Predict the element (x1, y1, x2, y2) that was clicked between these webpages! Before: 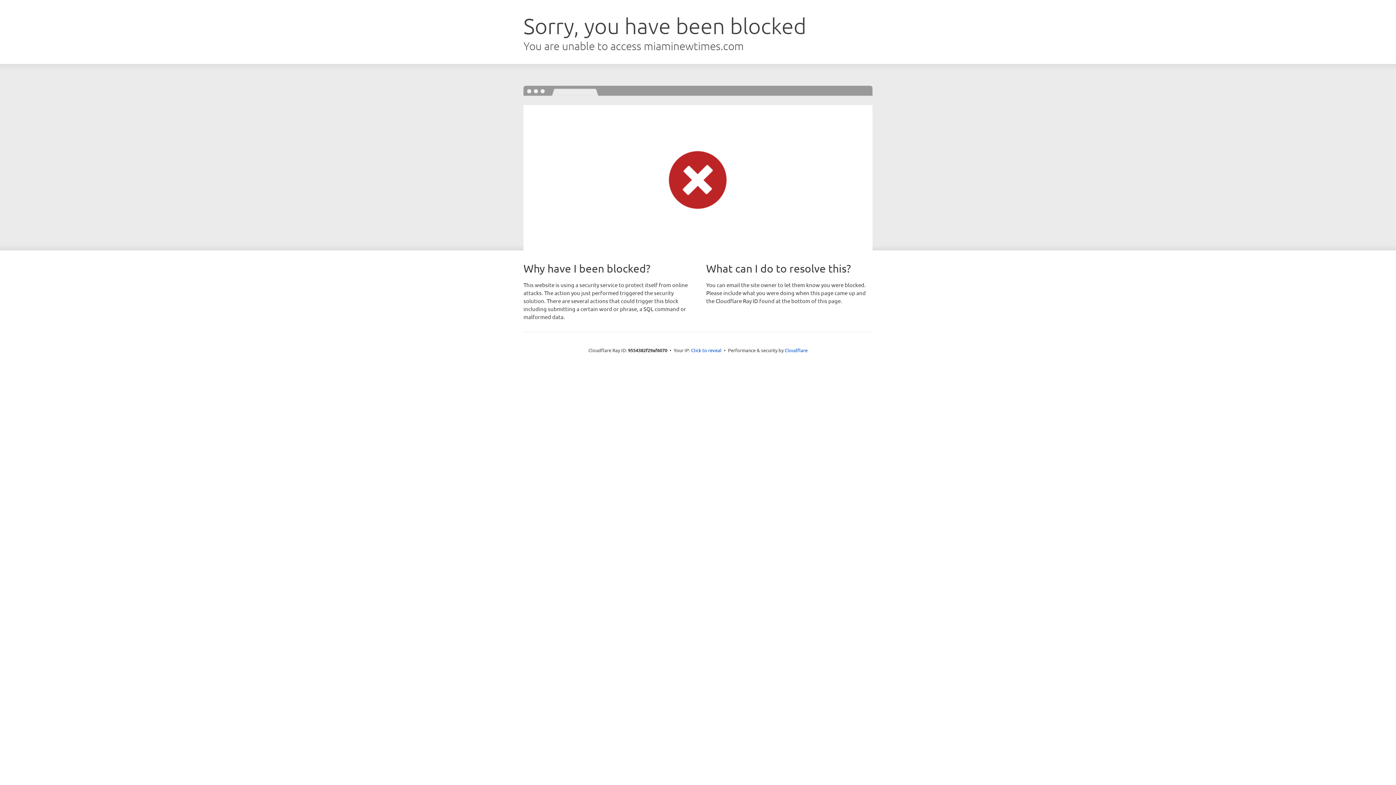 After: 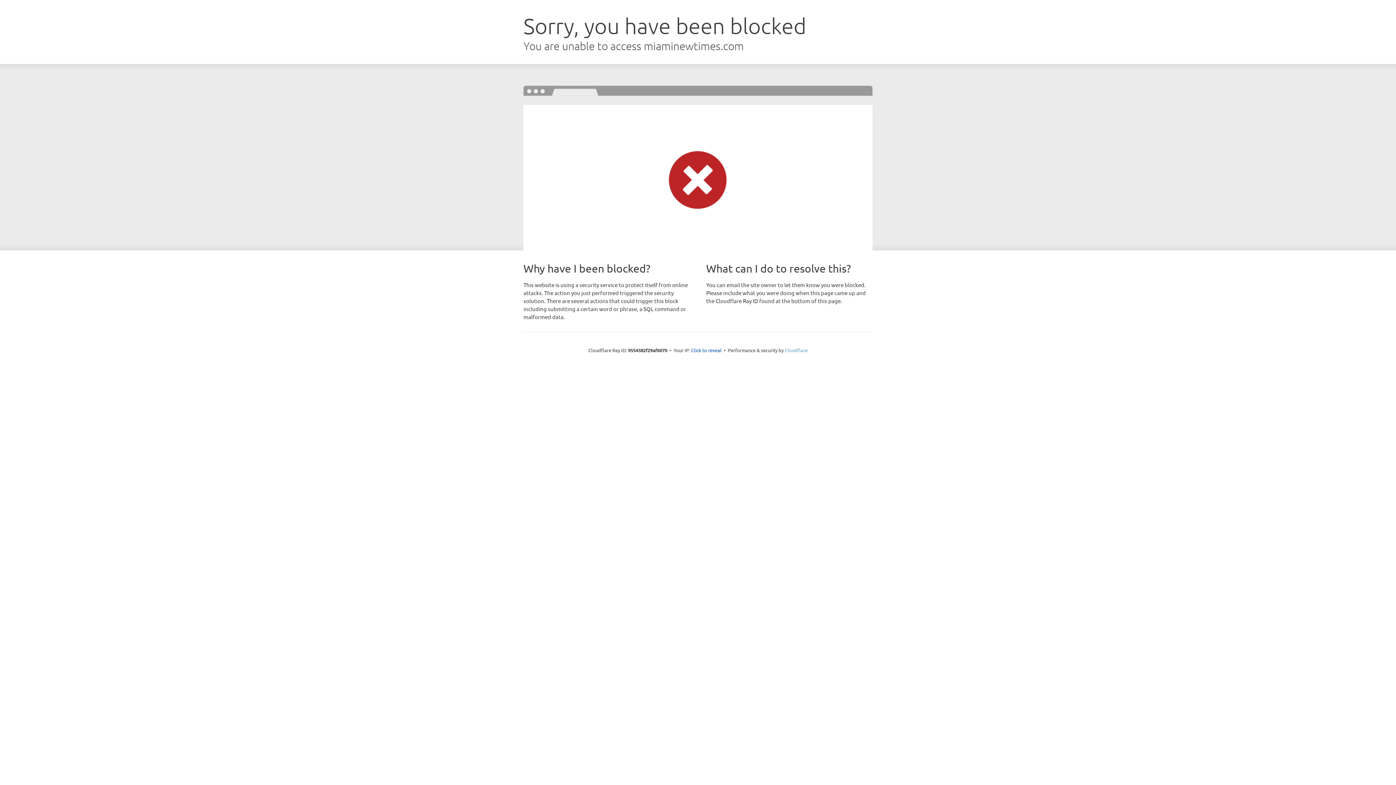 Action: bbox: (784, 347, 807, 353) label: Cloudflare